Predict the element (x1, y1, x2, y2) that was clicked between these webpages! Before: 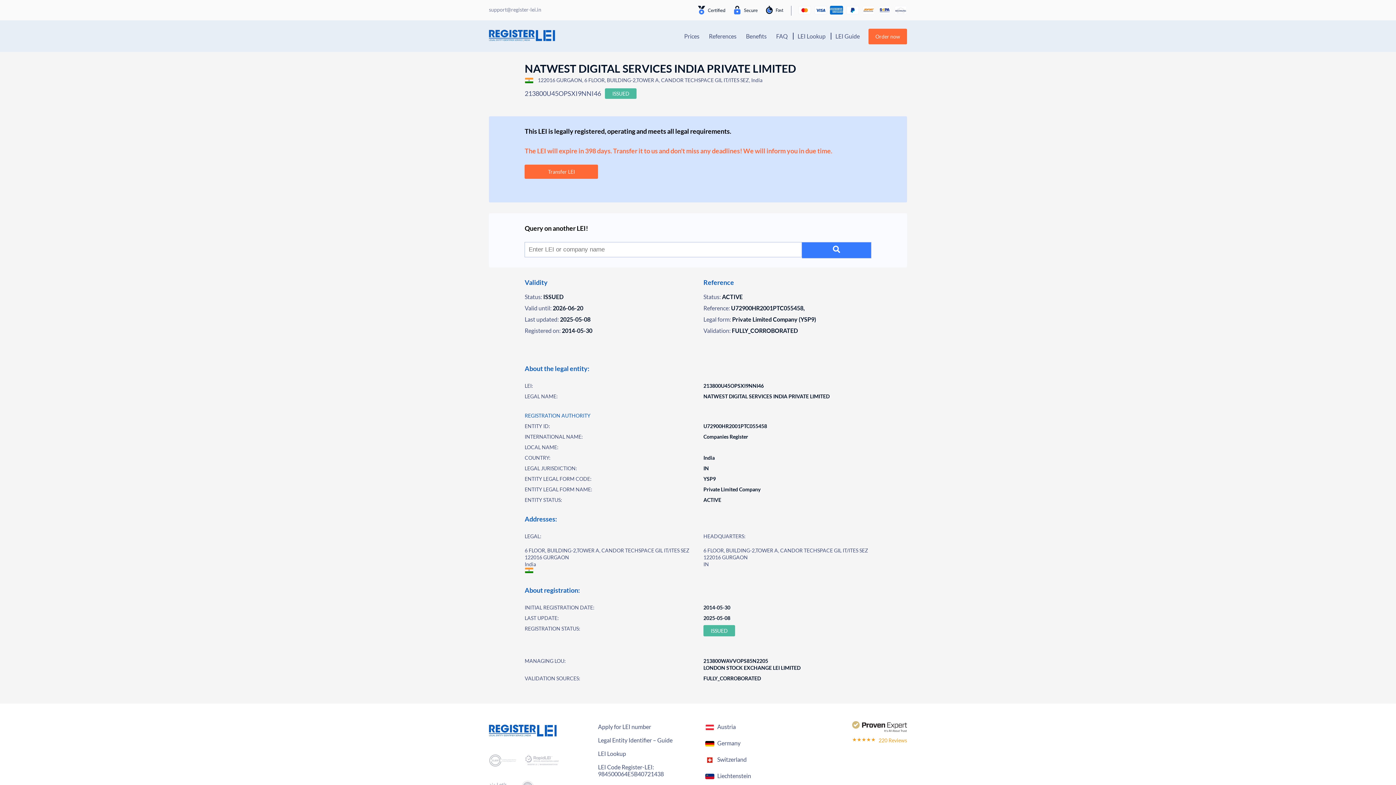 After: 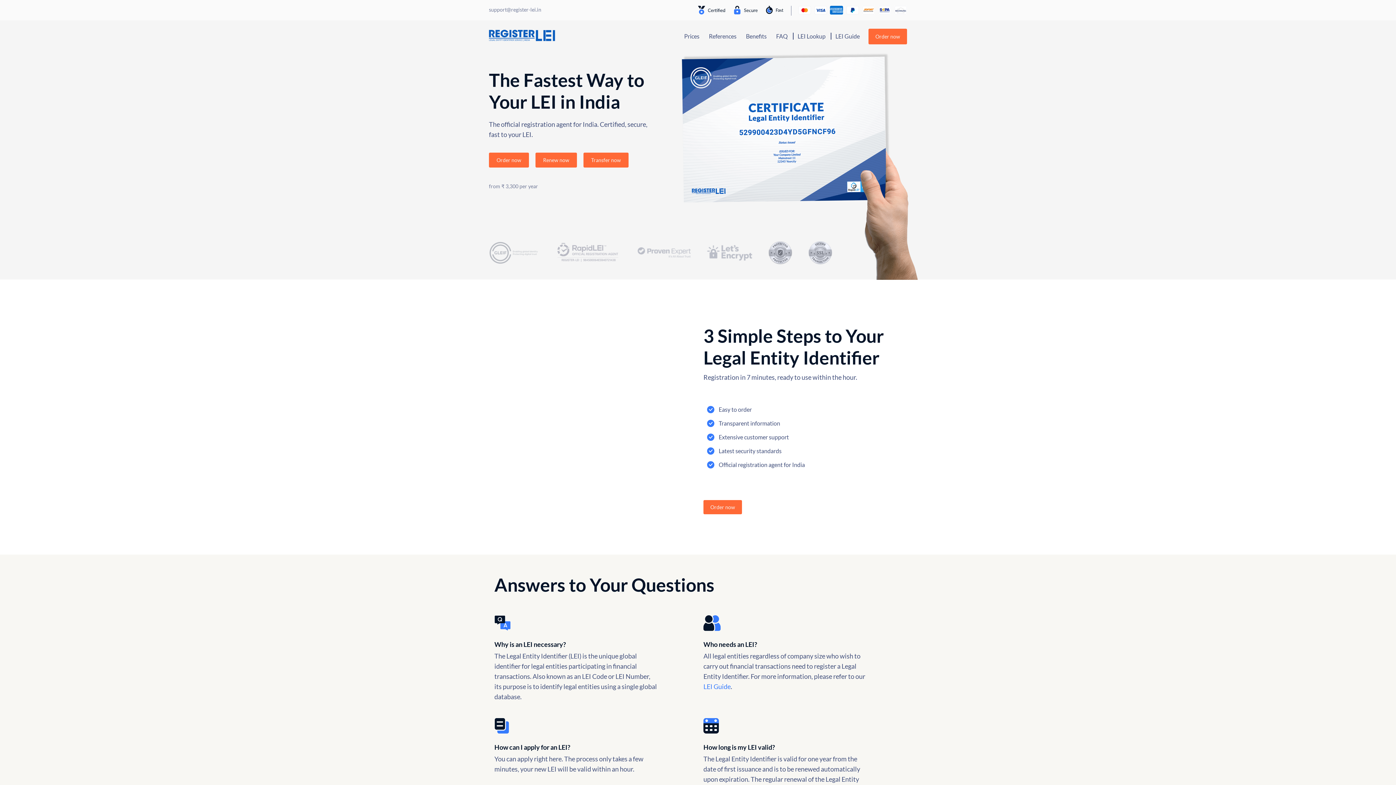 Action: label: Apply for LEI number bbox: (598, 723, 692, 730)